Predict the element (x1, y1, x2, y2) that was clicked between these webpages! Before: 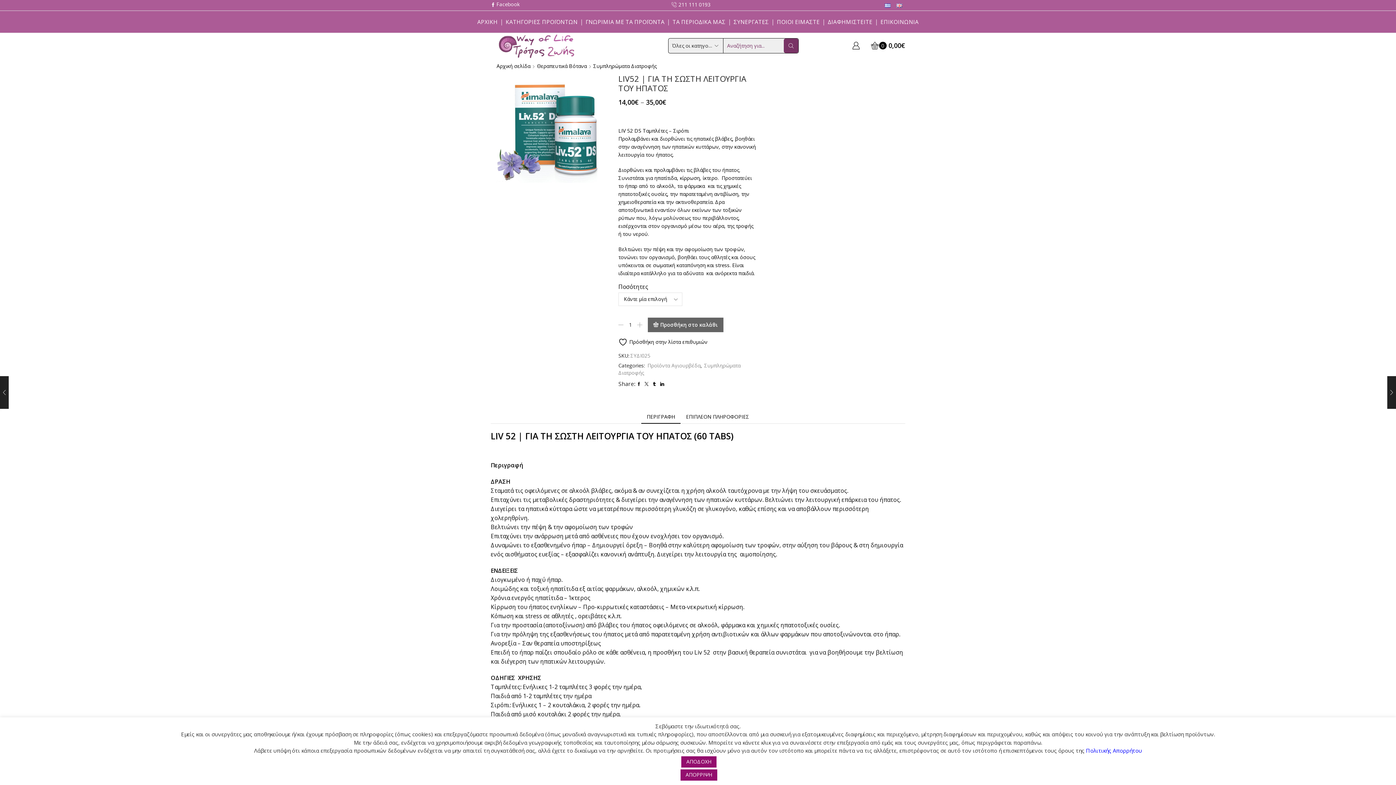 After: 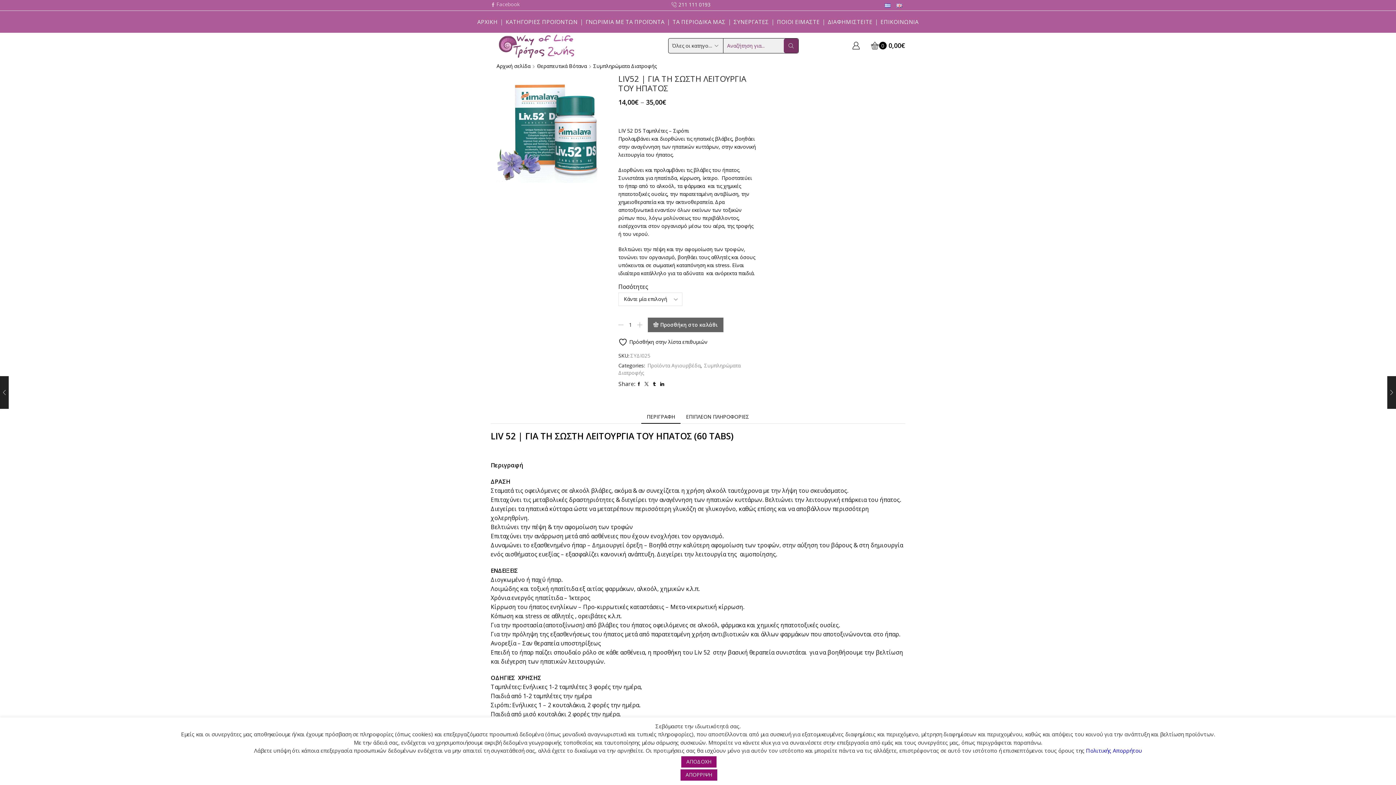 Action: label:   bbox: (490, 2, 519, 7)